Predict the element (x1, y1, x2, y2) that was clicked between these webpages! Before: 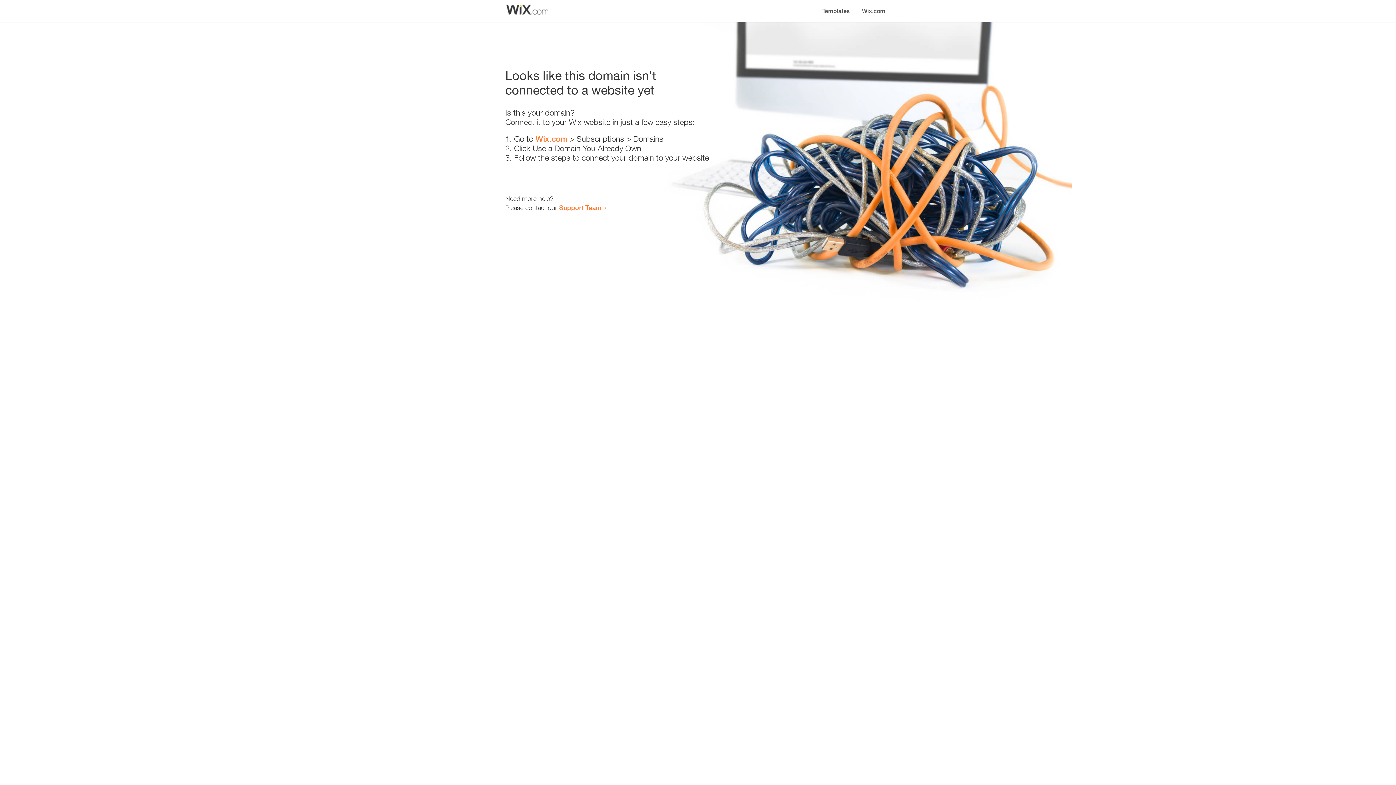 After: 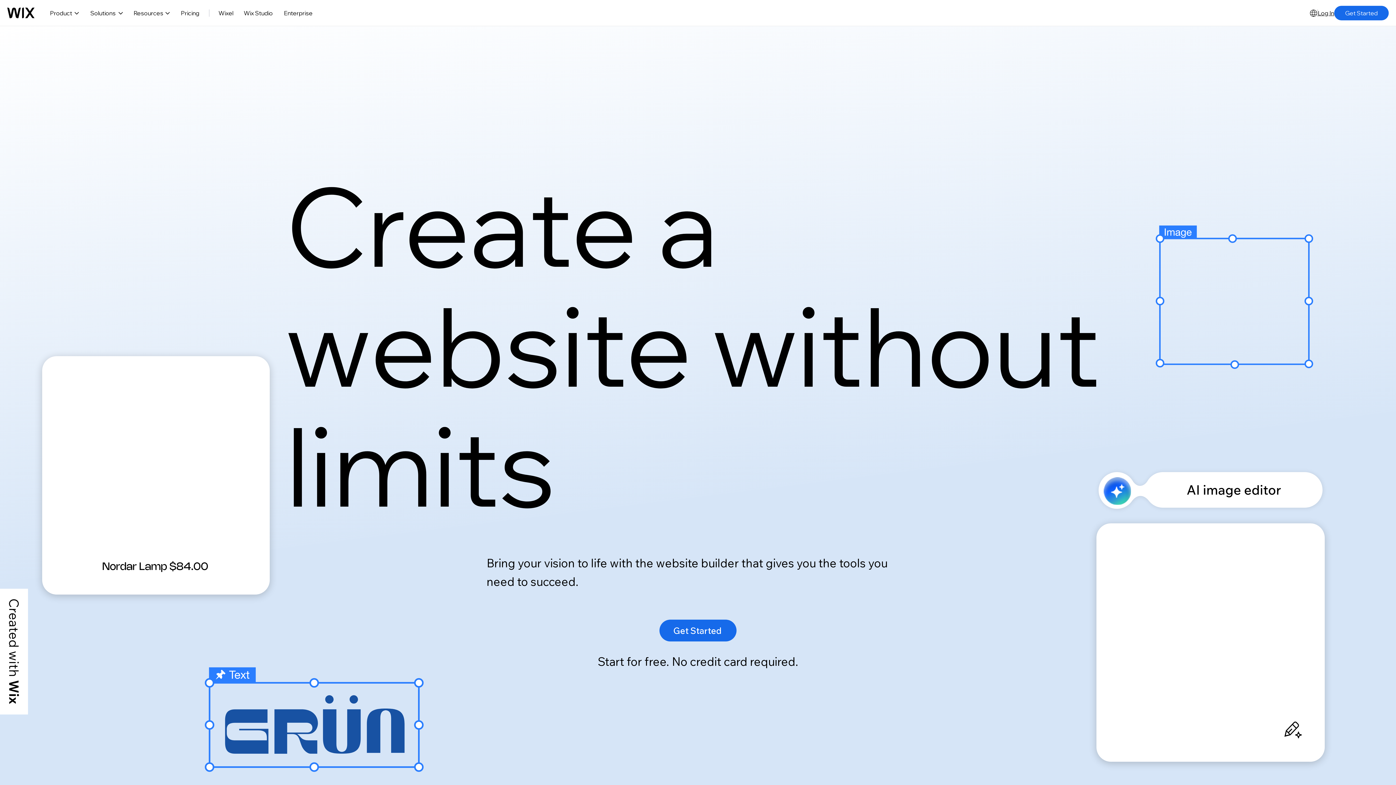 Action: label: Wix.com bbox: (856, 0, 890, 14)